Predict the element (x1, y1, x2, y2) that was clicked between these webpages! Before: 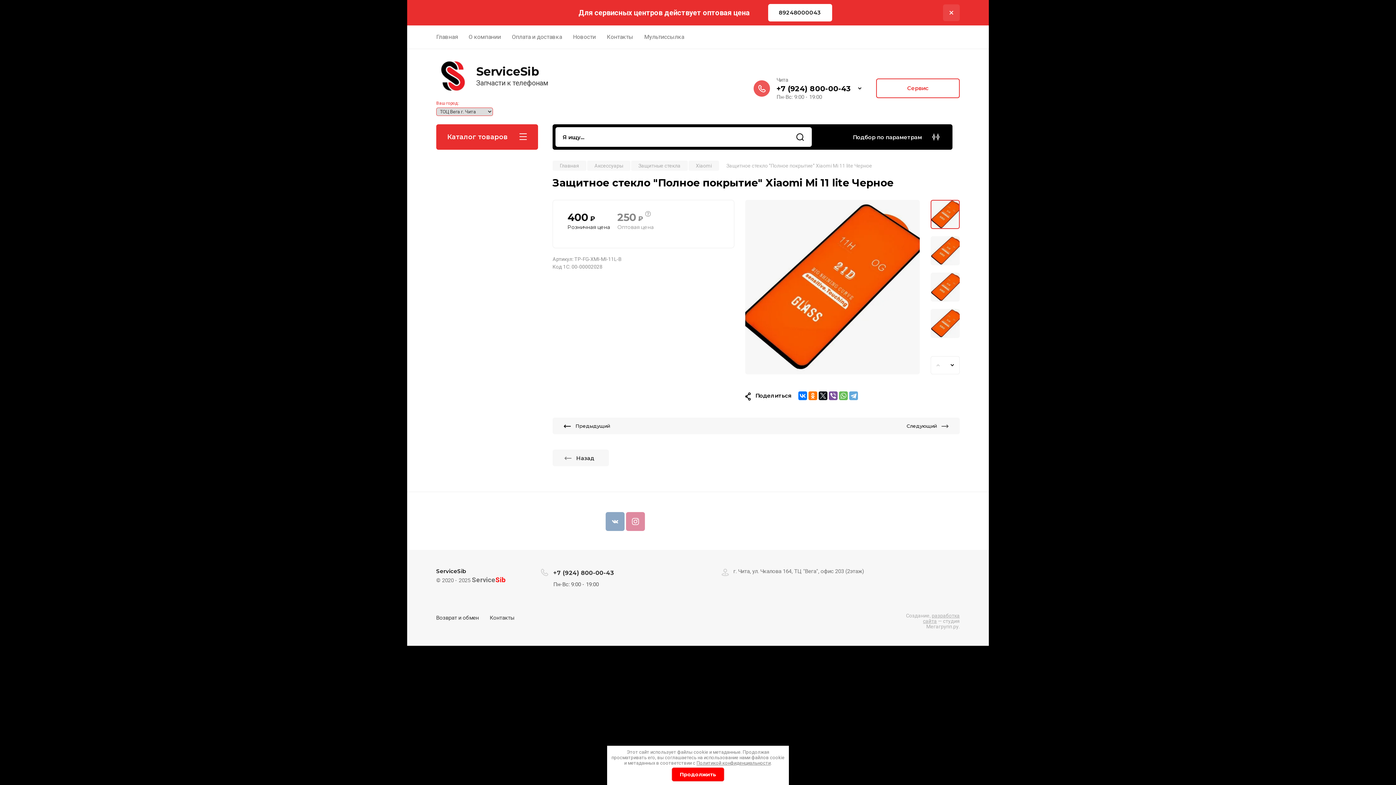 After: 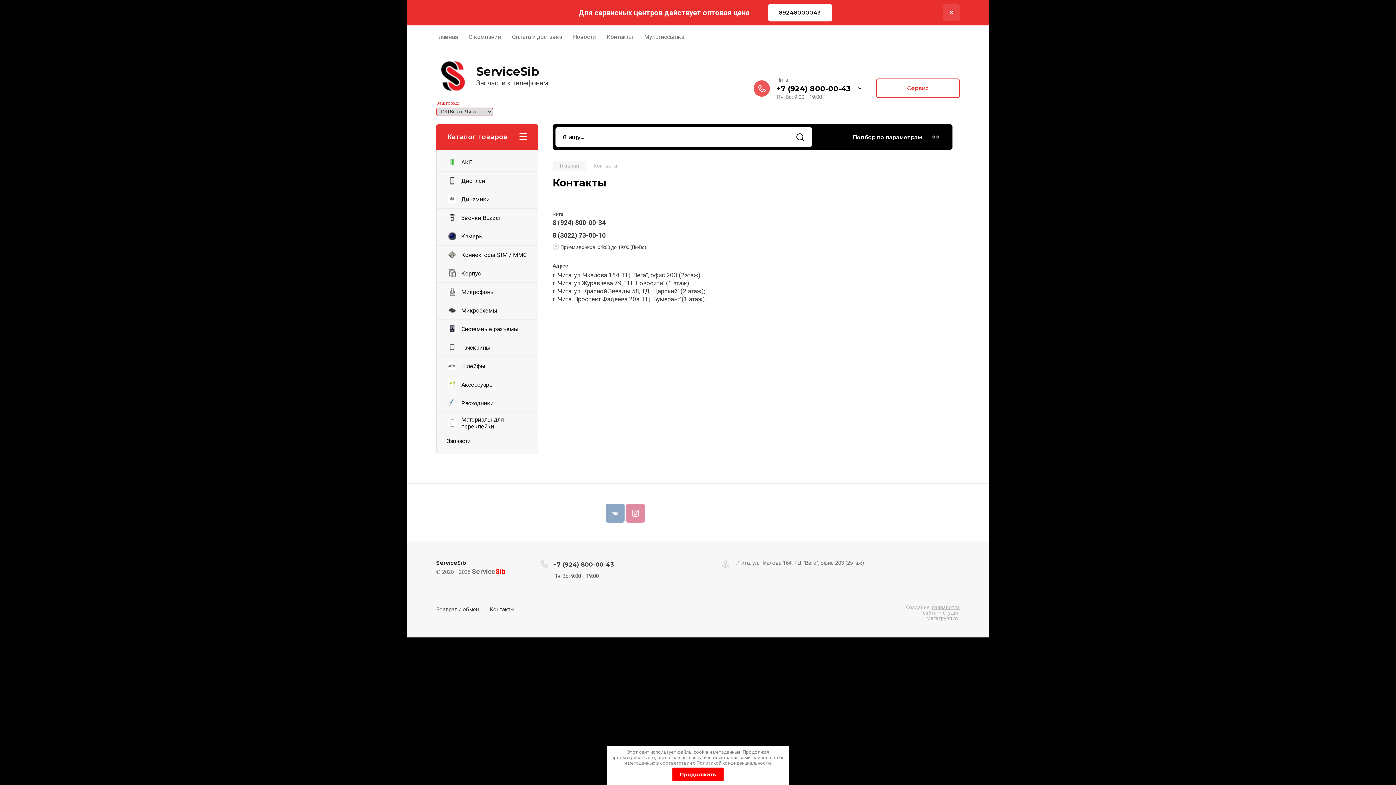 Action: bbox: (489, 613, 514, 622) label: Контакты